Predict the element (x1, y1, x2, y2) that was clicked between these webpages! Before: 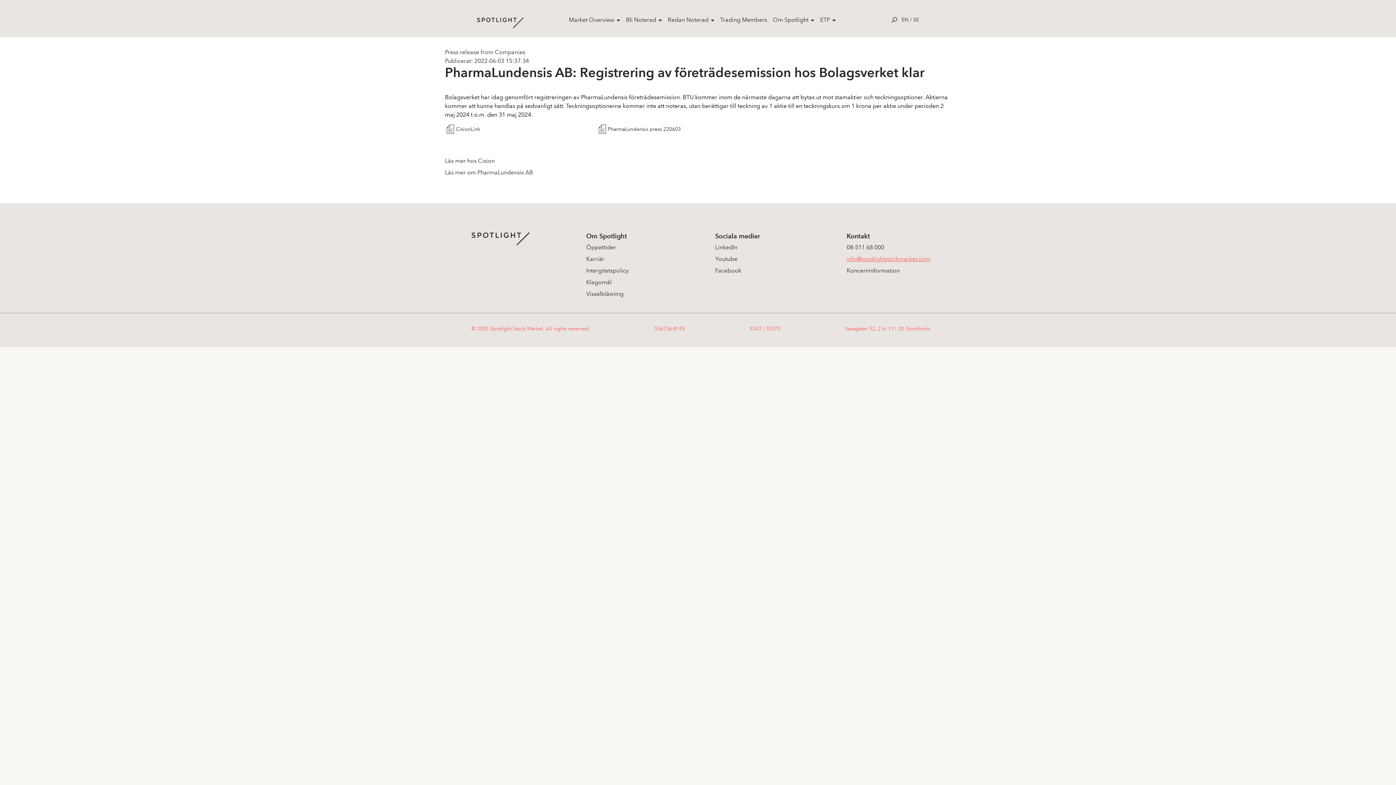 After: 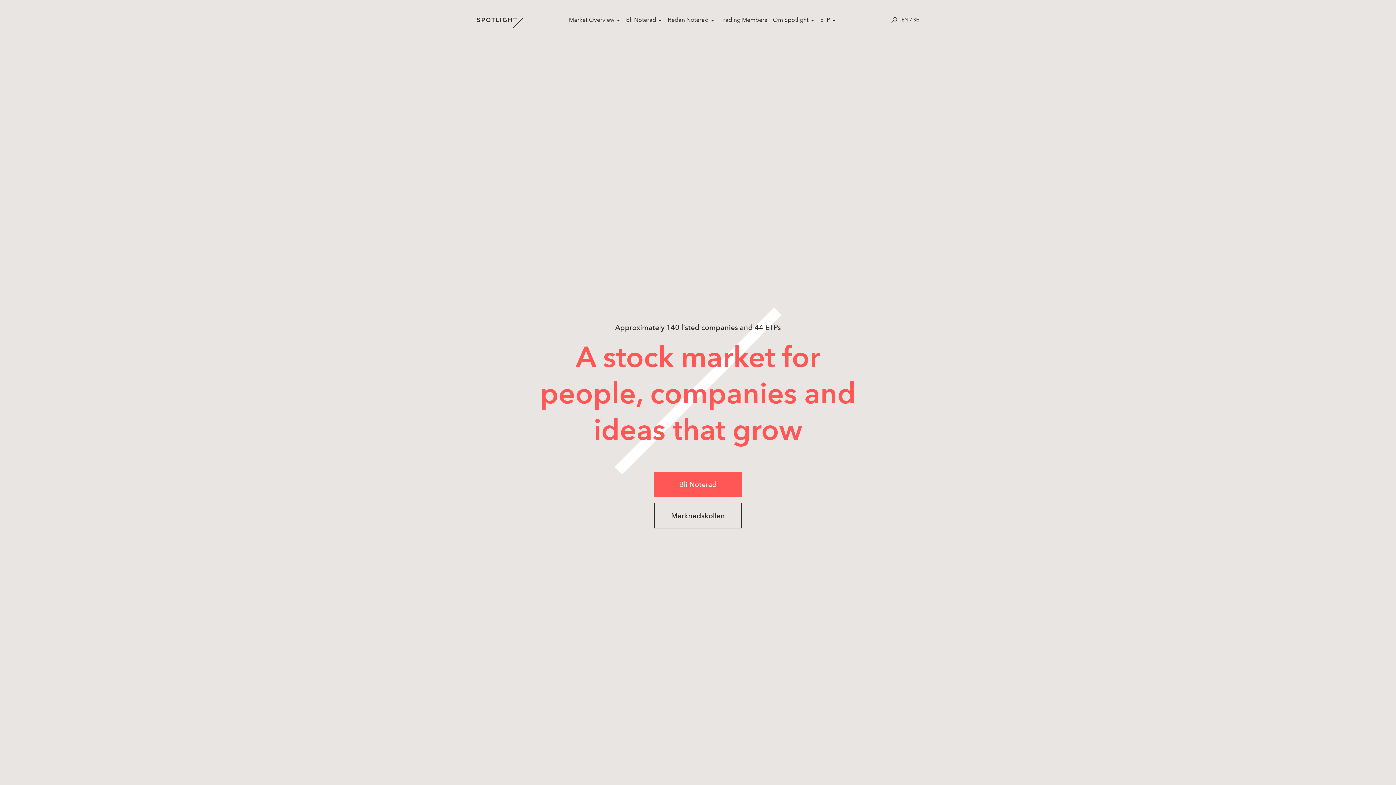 Action: bbox: (471, 232, 529, 245)